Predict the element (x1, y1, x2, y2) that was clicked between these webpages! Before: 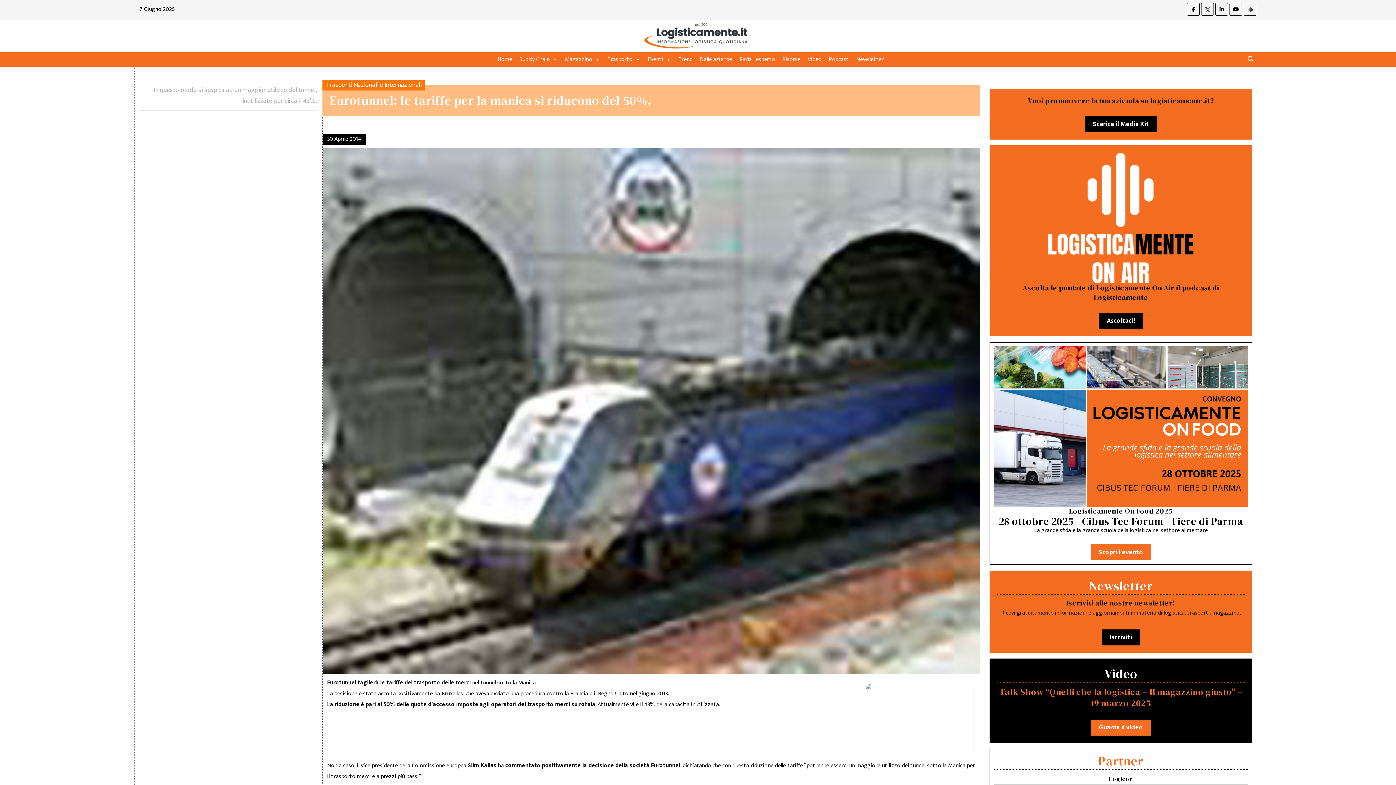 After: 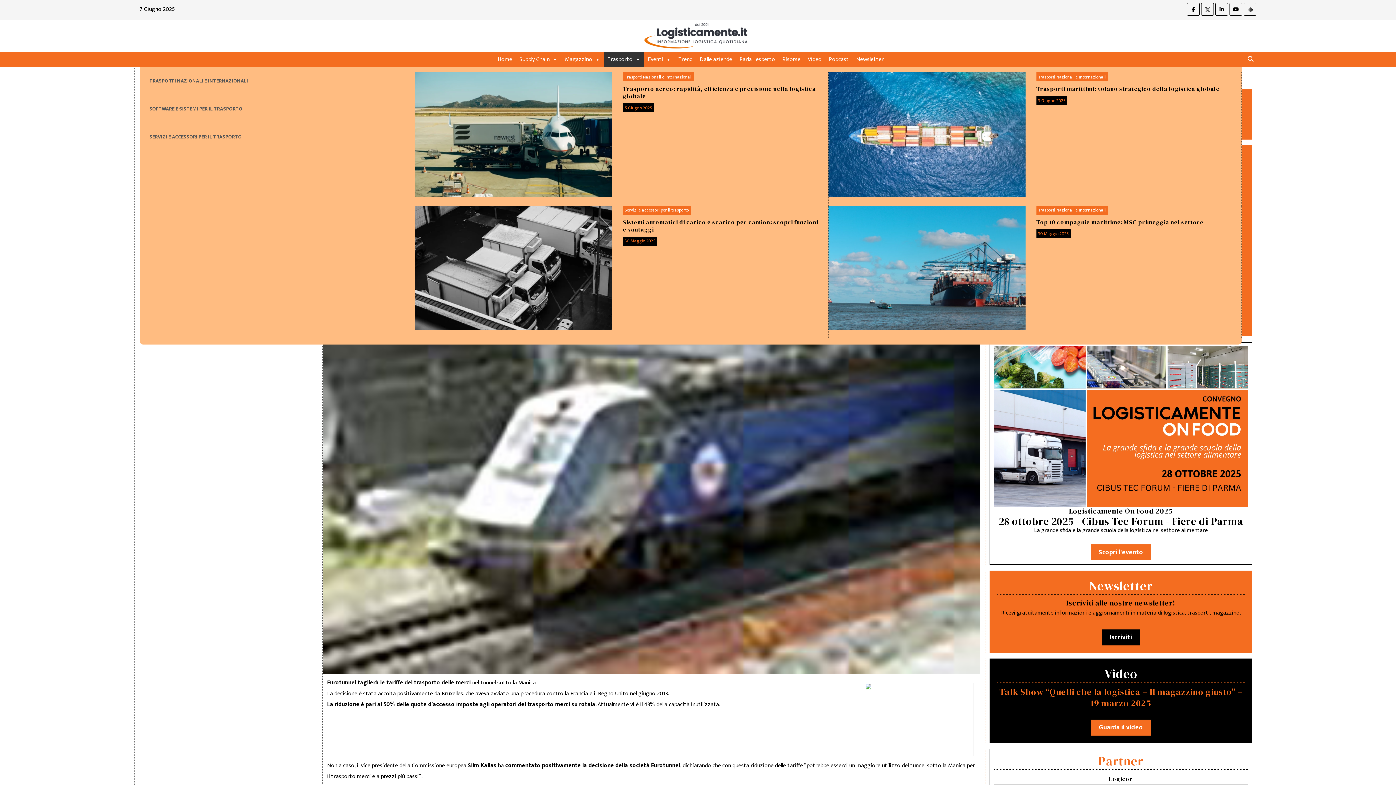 Action: bbox: (604, 52, 644, 66) label: Trasporto